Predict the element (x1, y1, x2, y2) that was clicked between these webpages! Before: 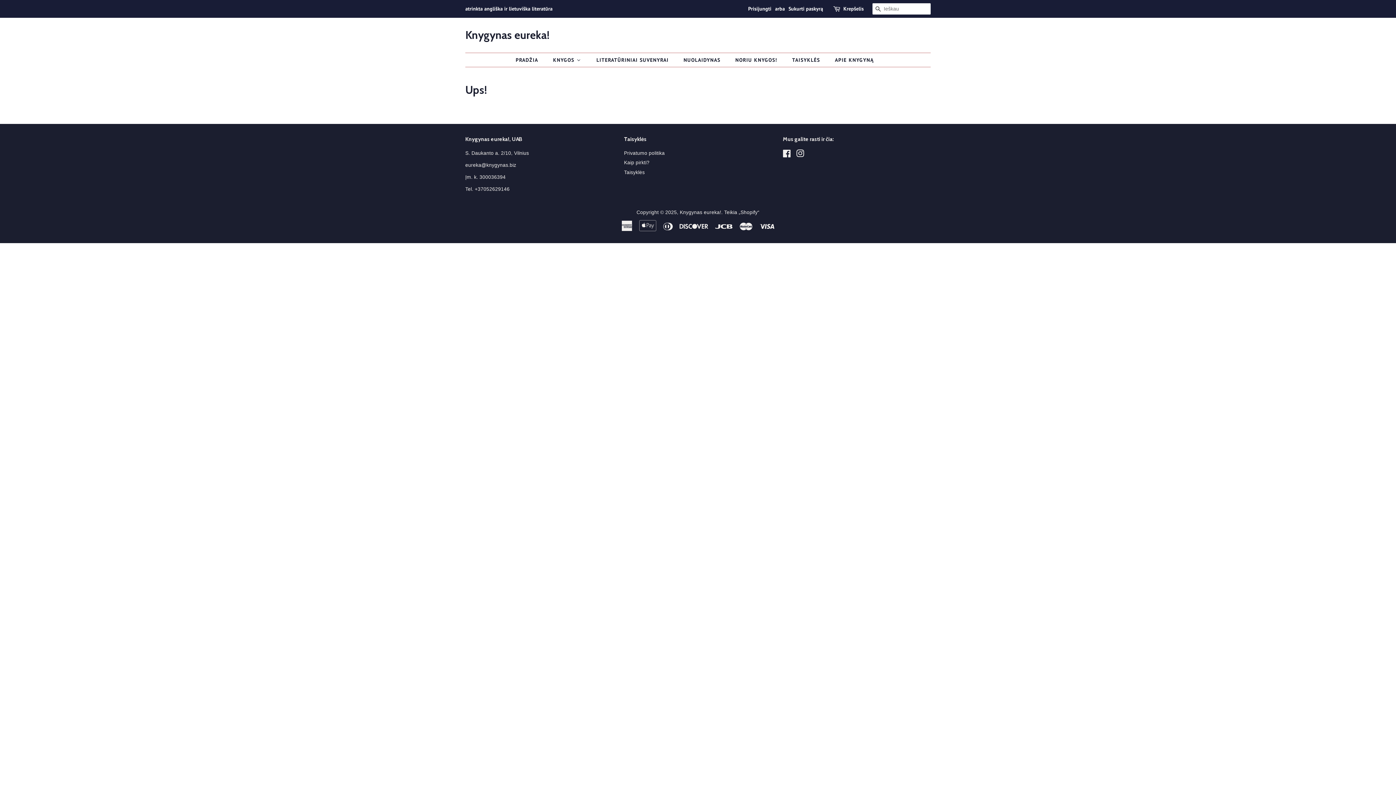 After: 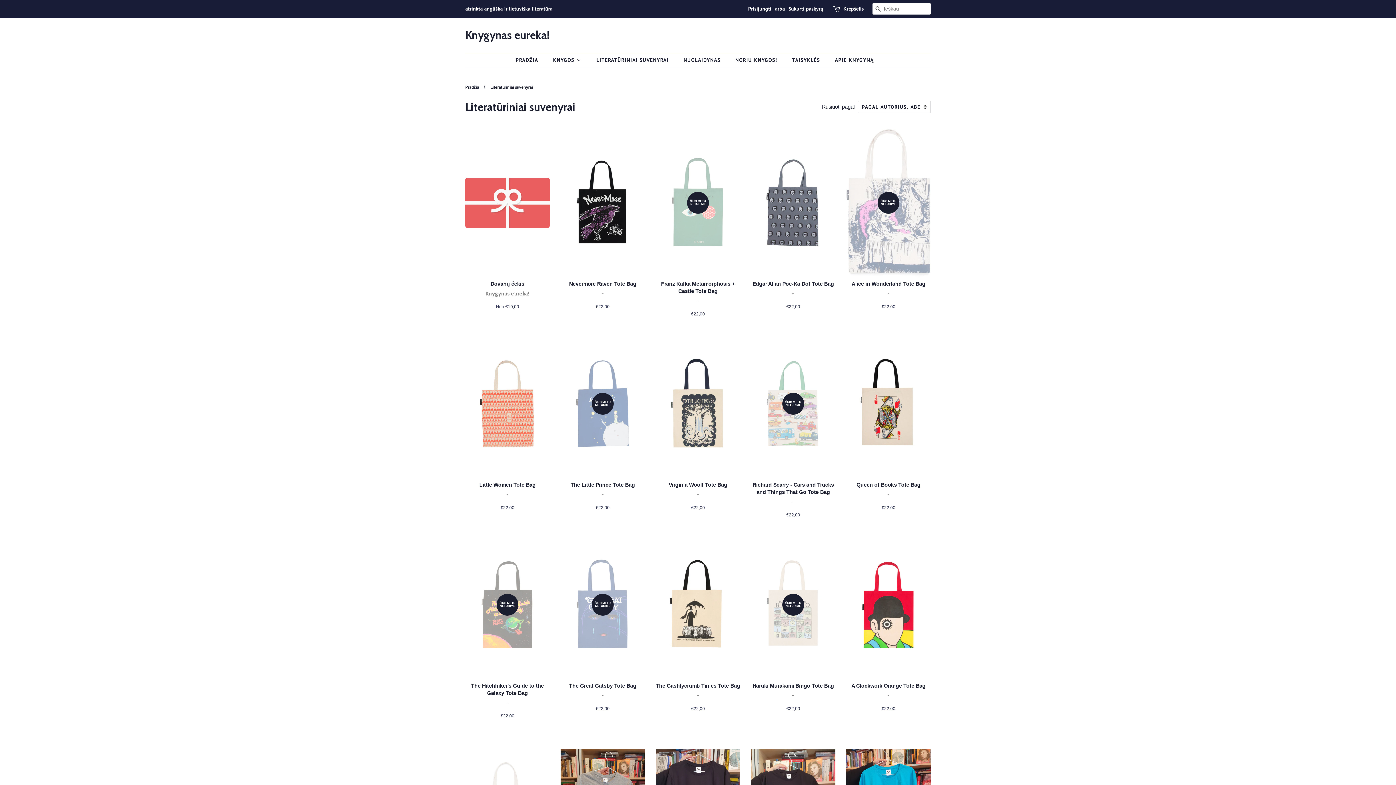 Action: bbox: (589, 53, 676, 66) label: Literatūriniai suvenyrai